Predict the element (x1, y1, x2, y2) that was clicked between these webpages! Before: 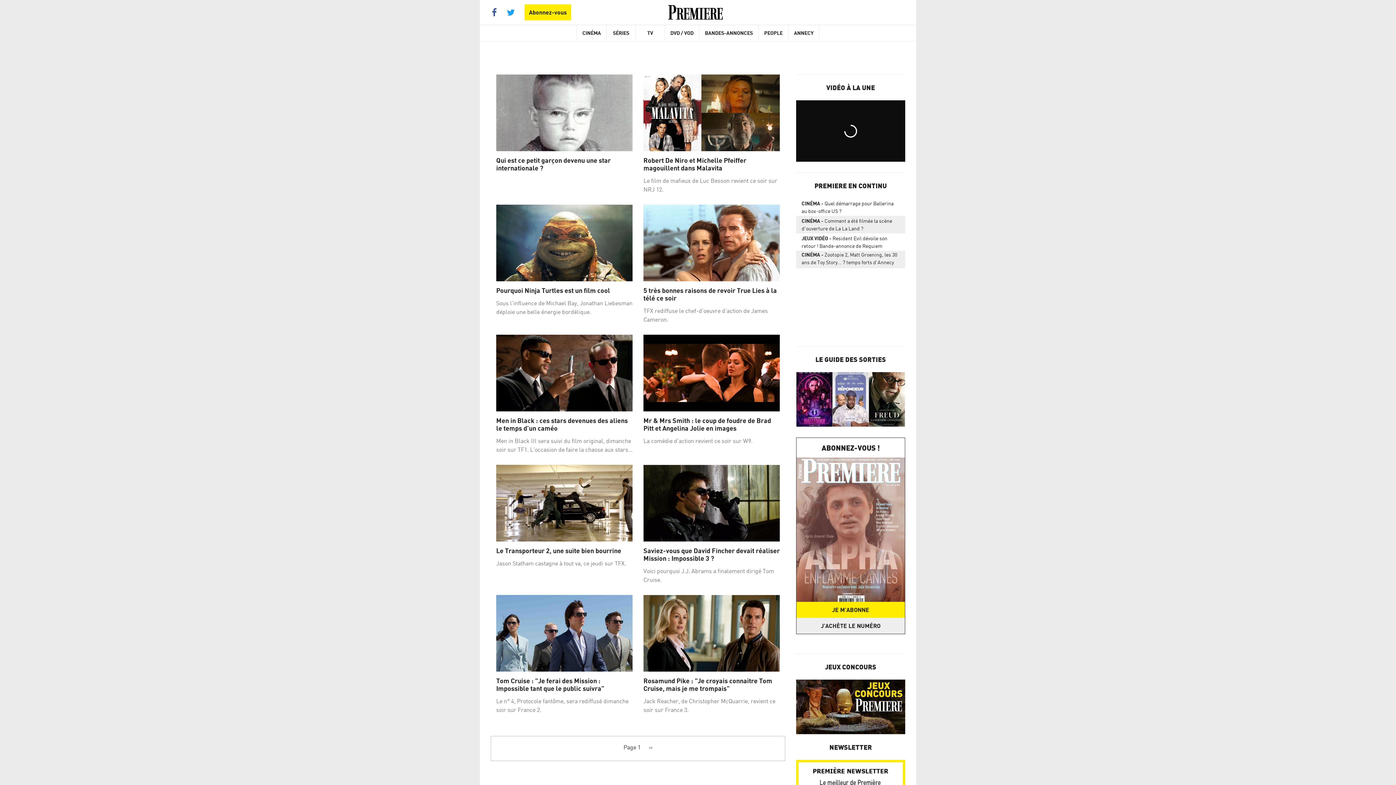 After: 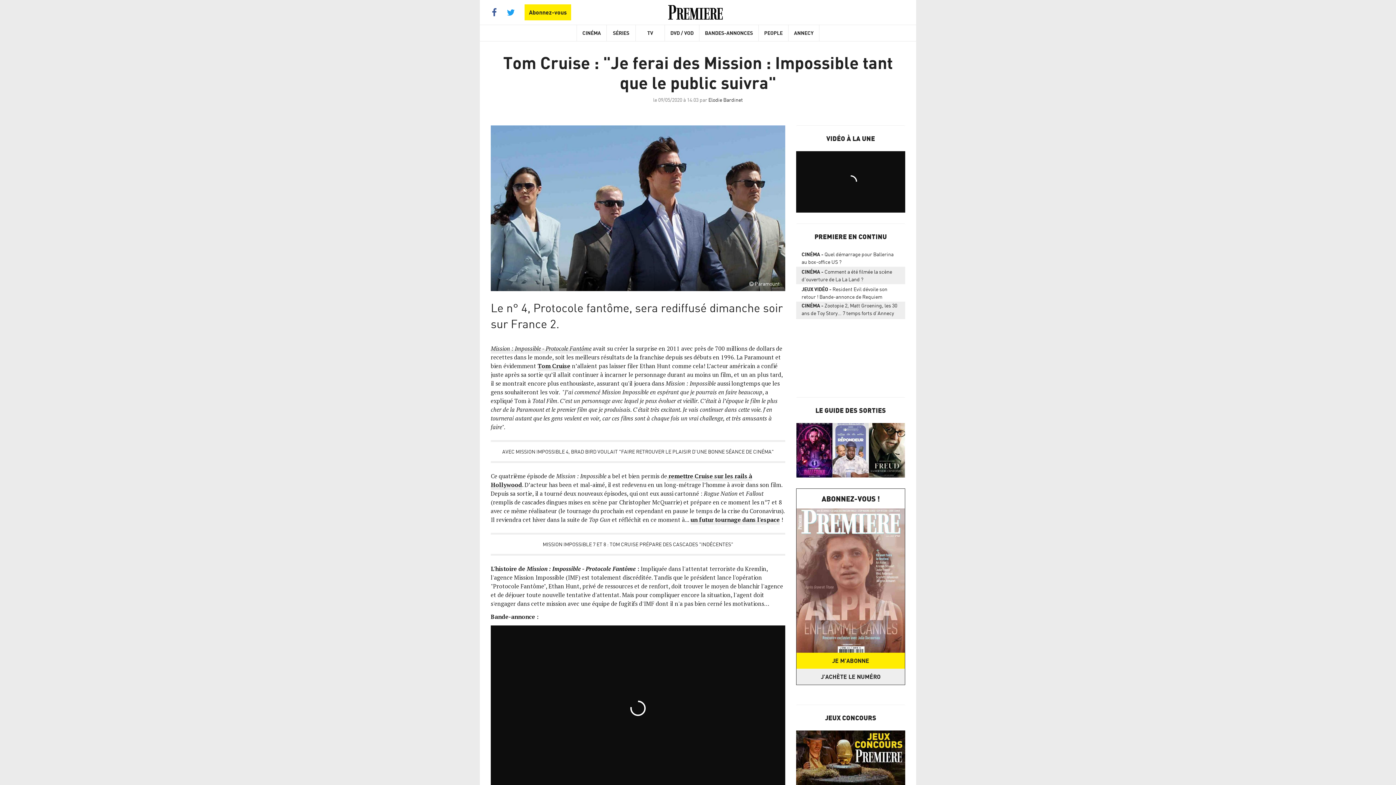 Action: bbox: (496, 677, 632, 692) label: Tom Cruise : "Je ferai des Mission : Impossible tant que le public suivra"